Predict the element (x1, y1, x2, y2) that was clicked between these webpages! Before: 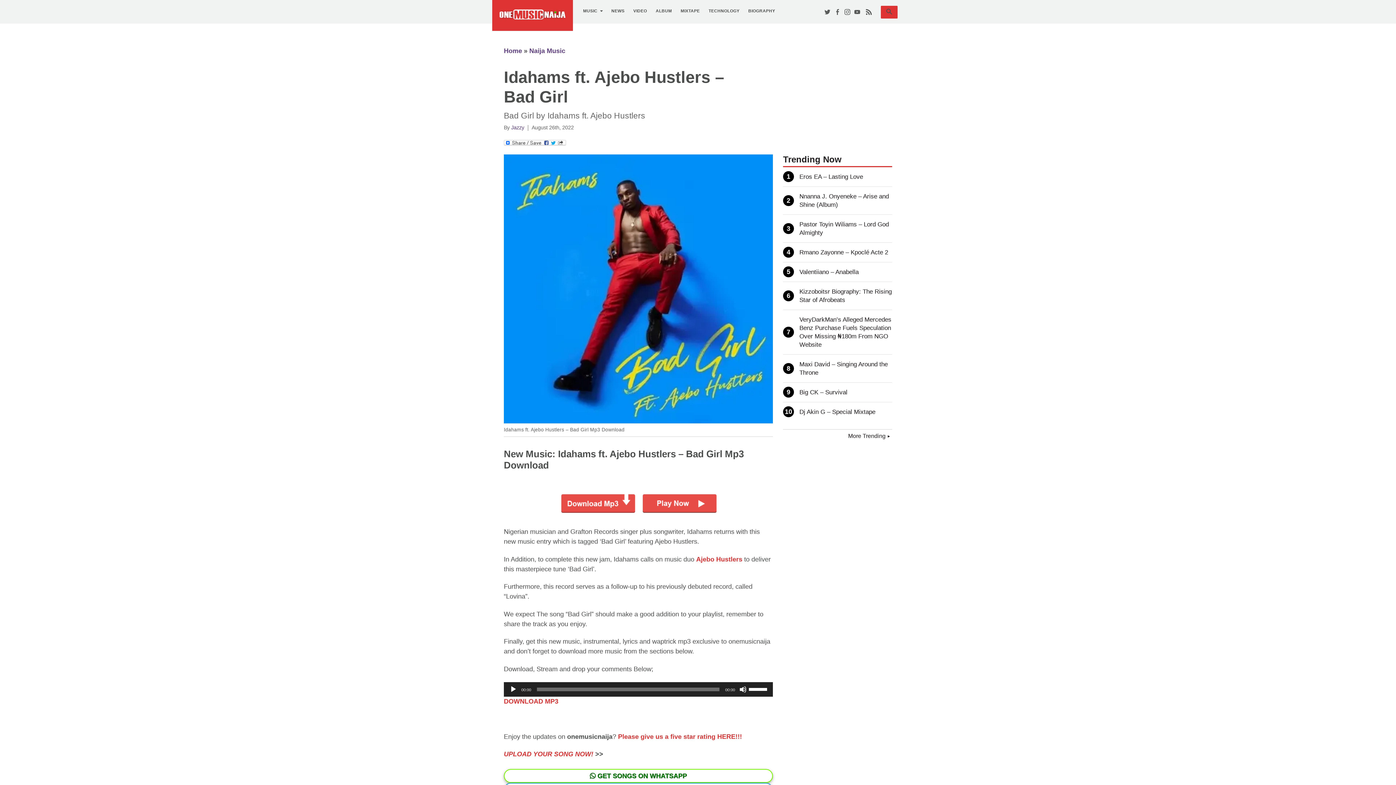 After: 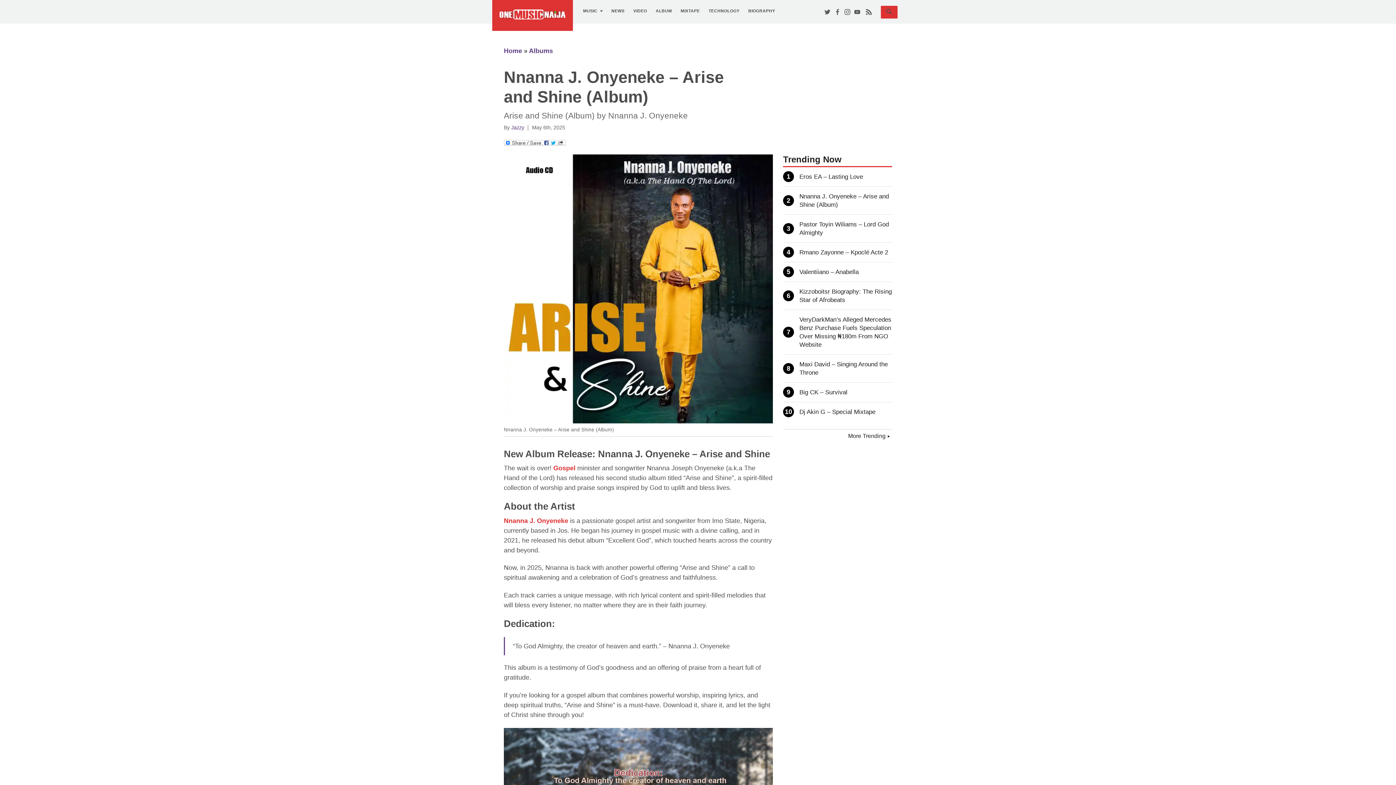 Action: bbox: (790, 188, 892, 212) label: Nnanna J. Onyeneke – Arise and Shine (Album)